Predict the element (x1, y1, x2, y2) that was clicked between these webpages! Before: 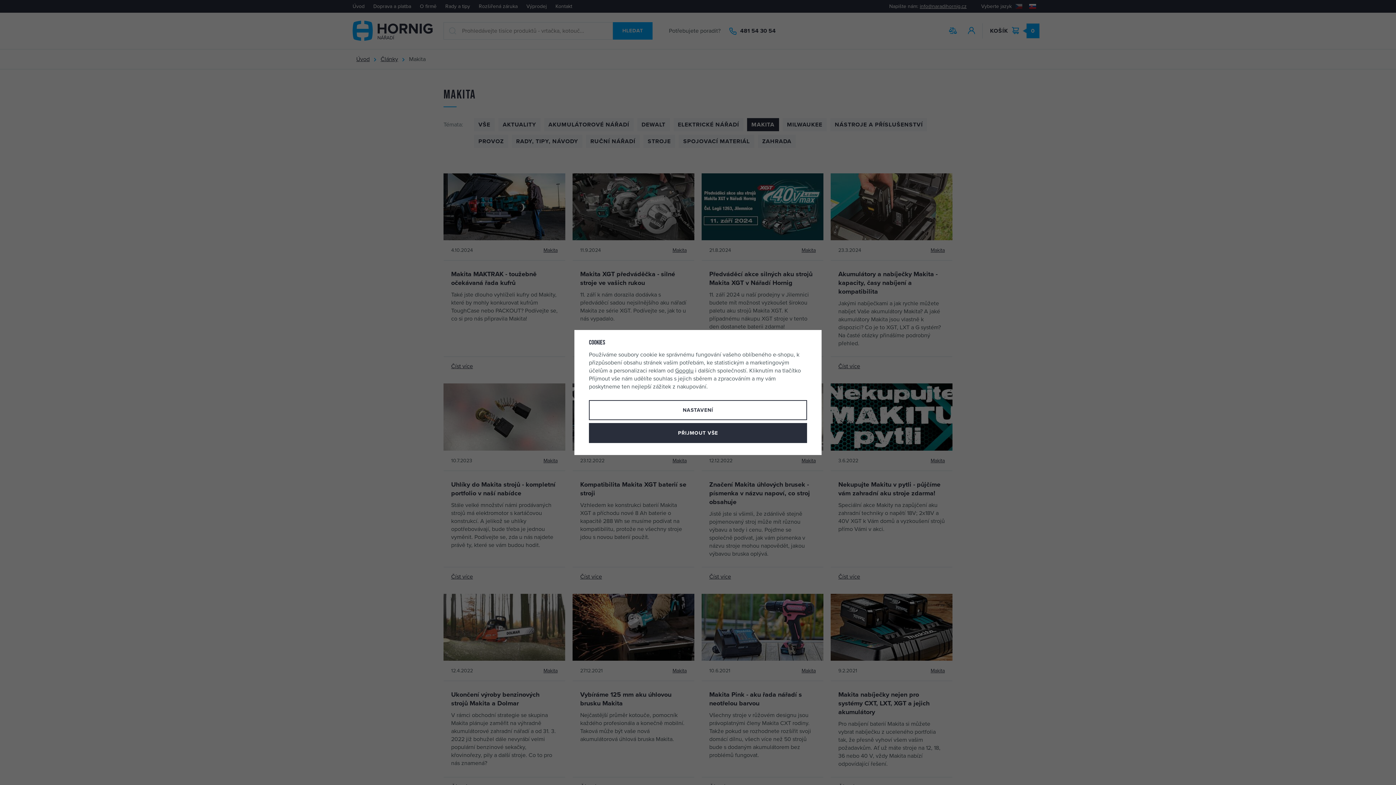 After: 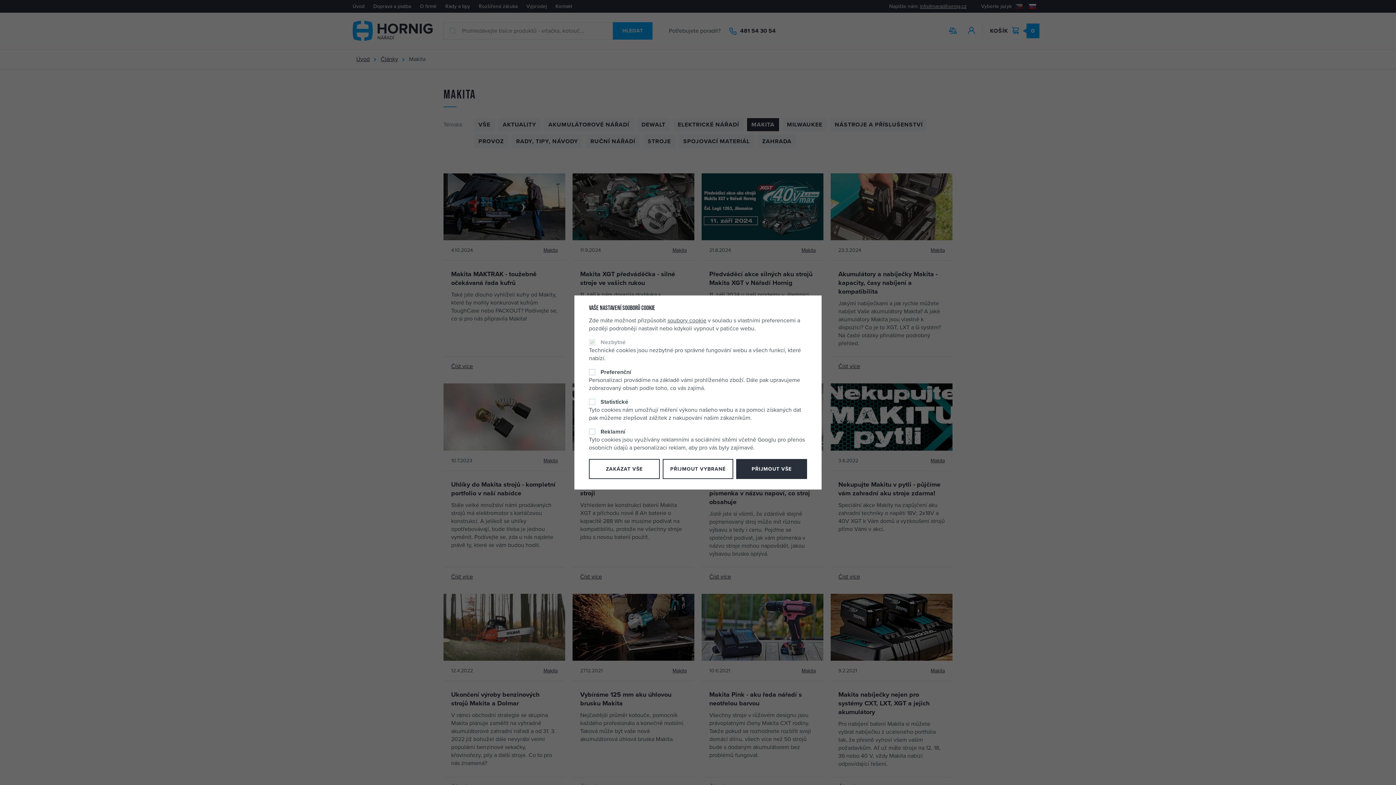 Action: bbox: (589, 400, 807, 420) label: NASTAVENÍ